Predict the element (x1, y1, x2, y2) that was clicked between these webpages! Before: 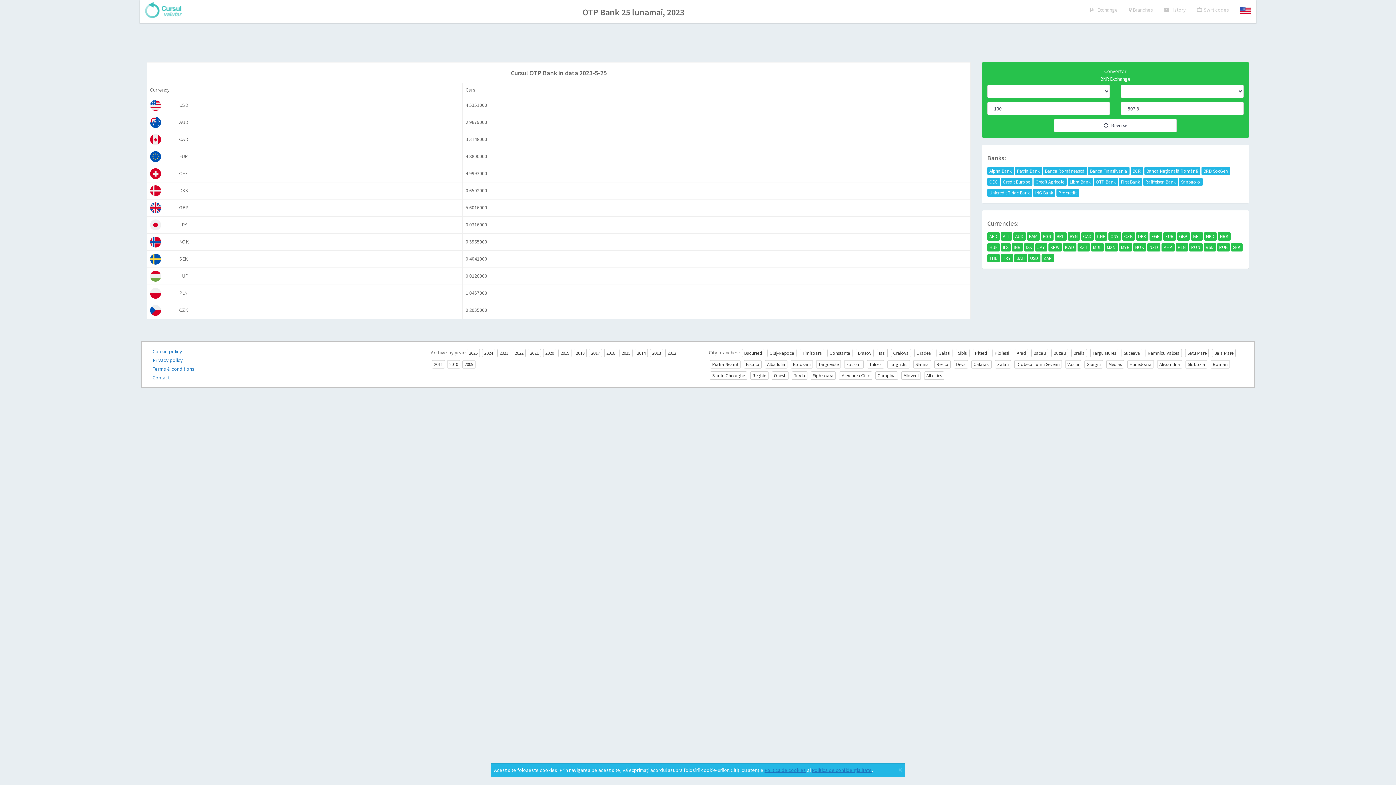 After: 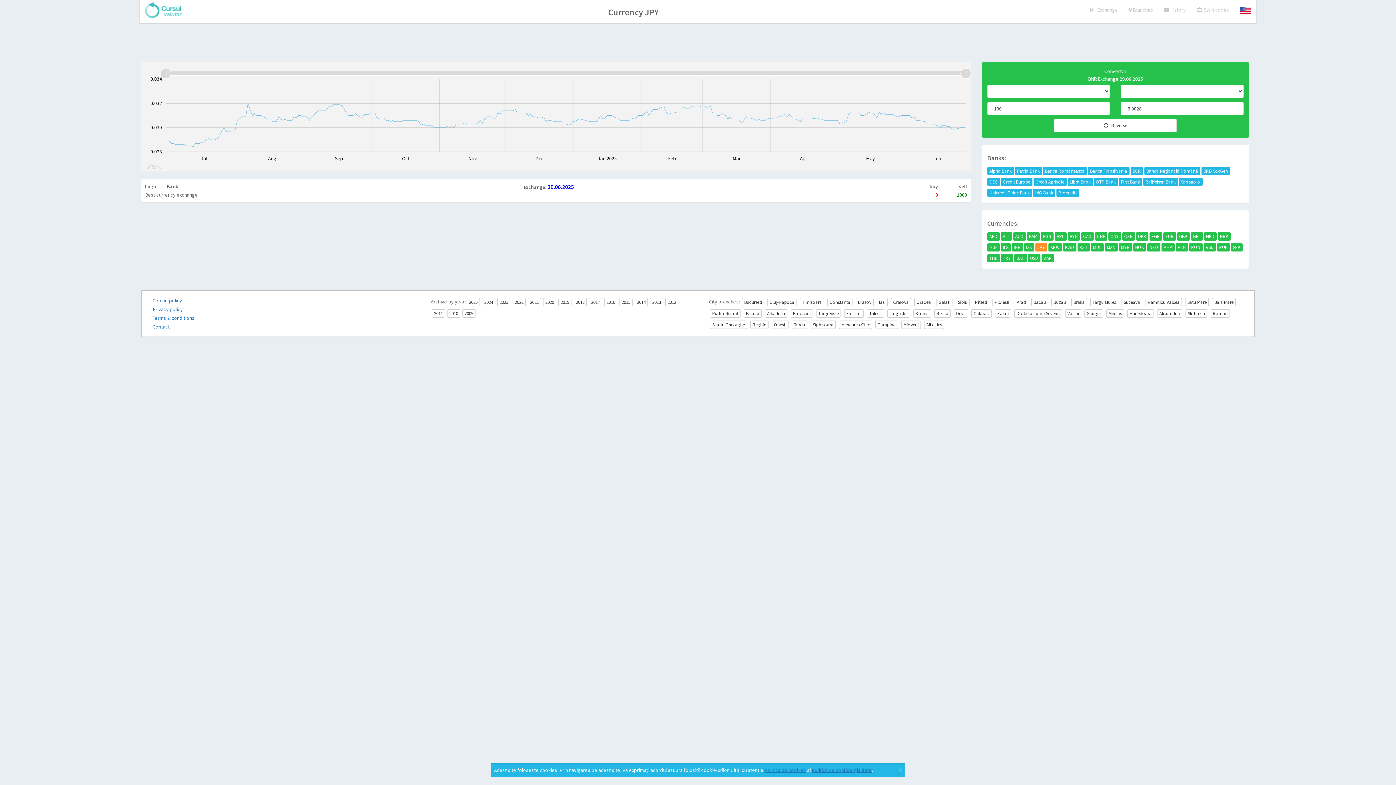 Action: bbox: (1035, 243, 1047, 251) label: JPY